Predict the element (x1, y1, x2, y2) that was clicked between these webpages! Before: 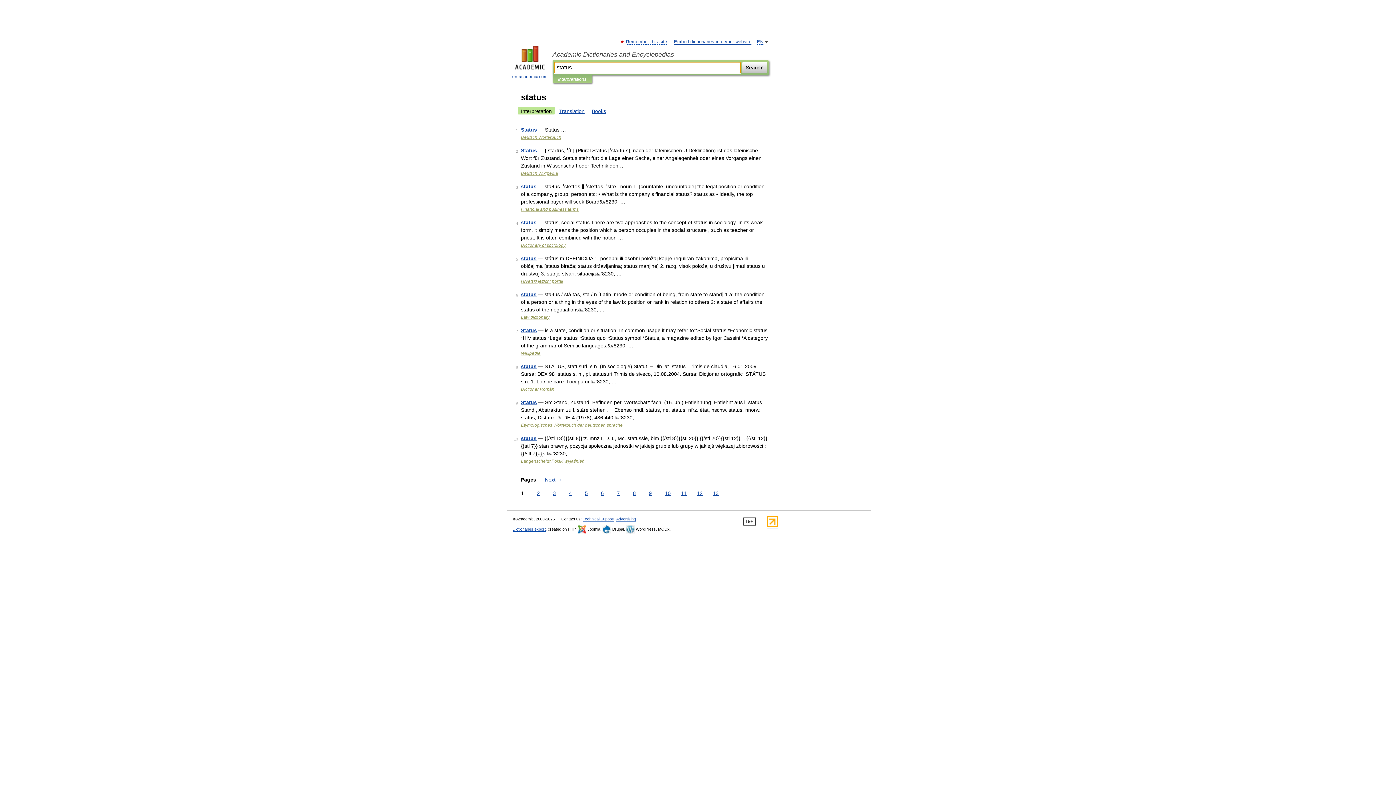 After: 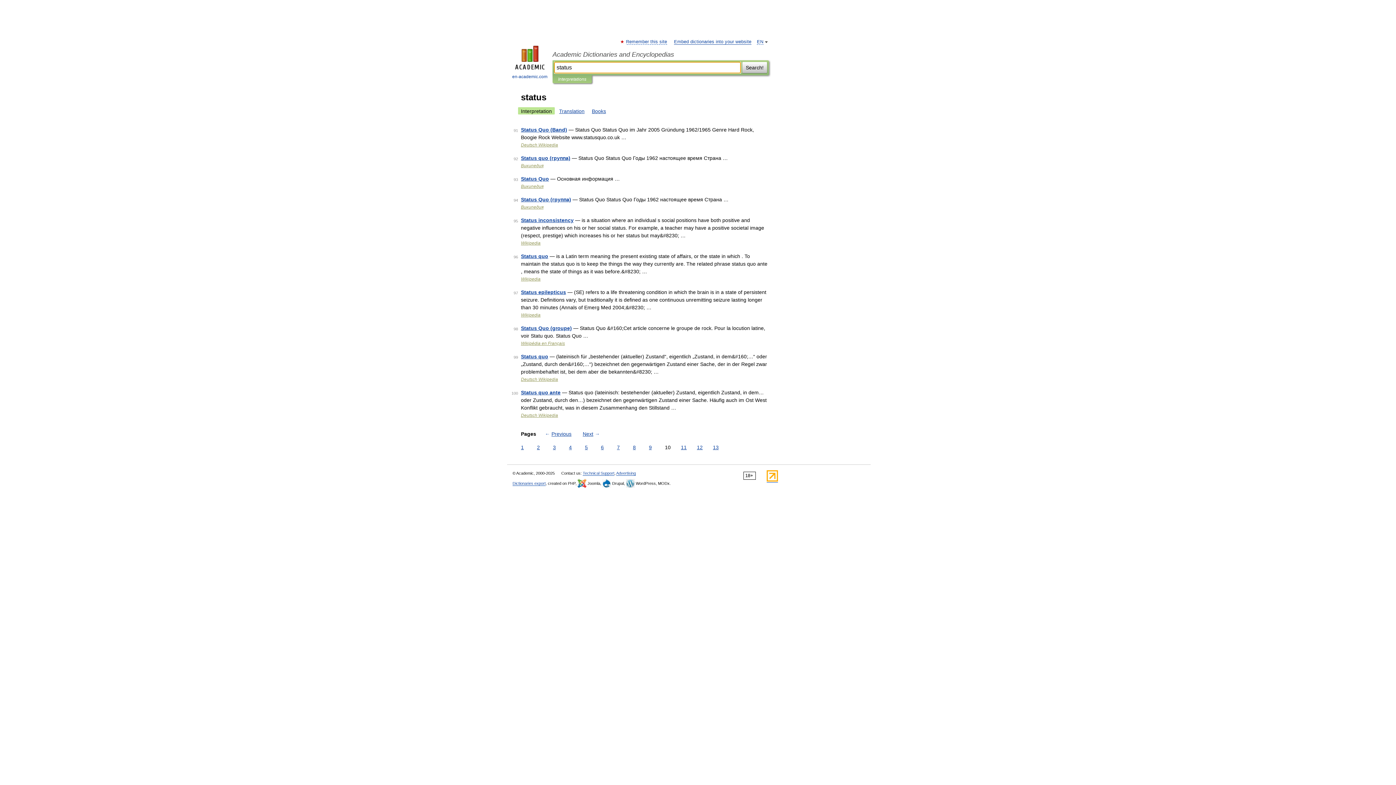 Action: bbox: (663, 489, 672, 497) label: 10